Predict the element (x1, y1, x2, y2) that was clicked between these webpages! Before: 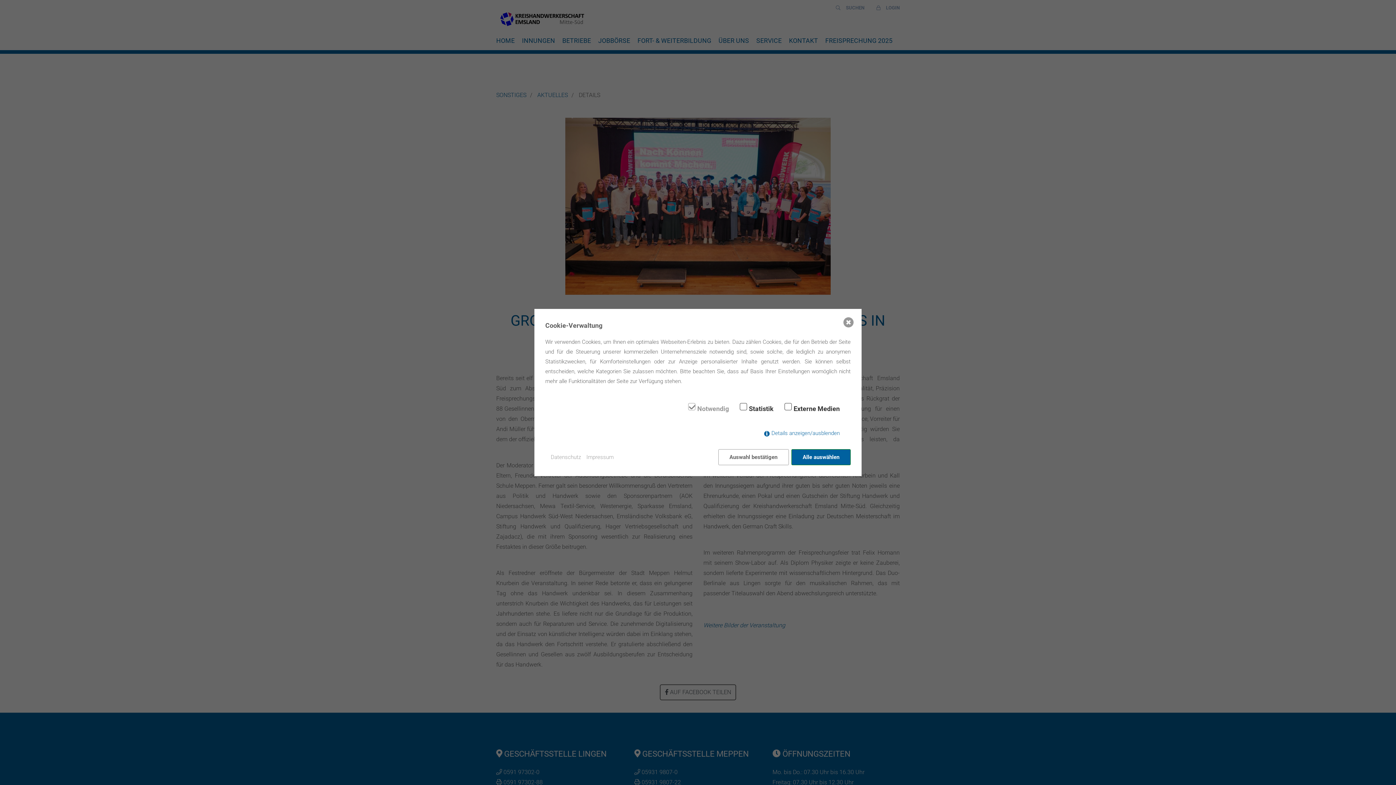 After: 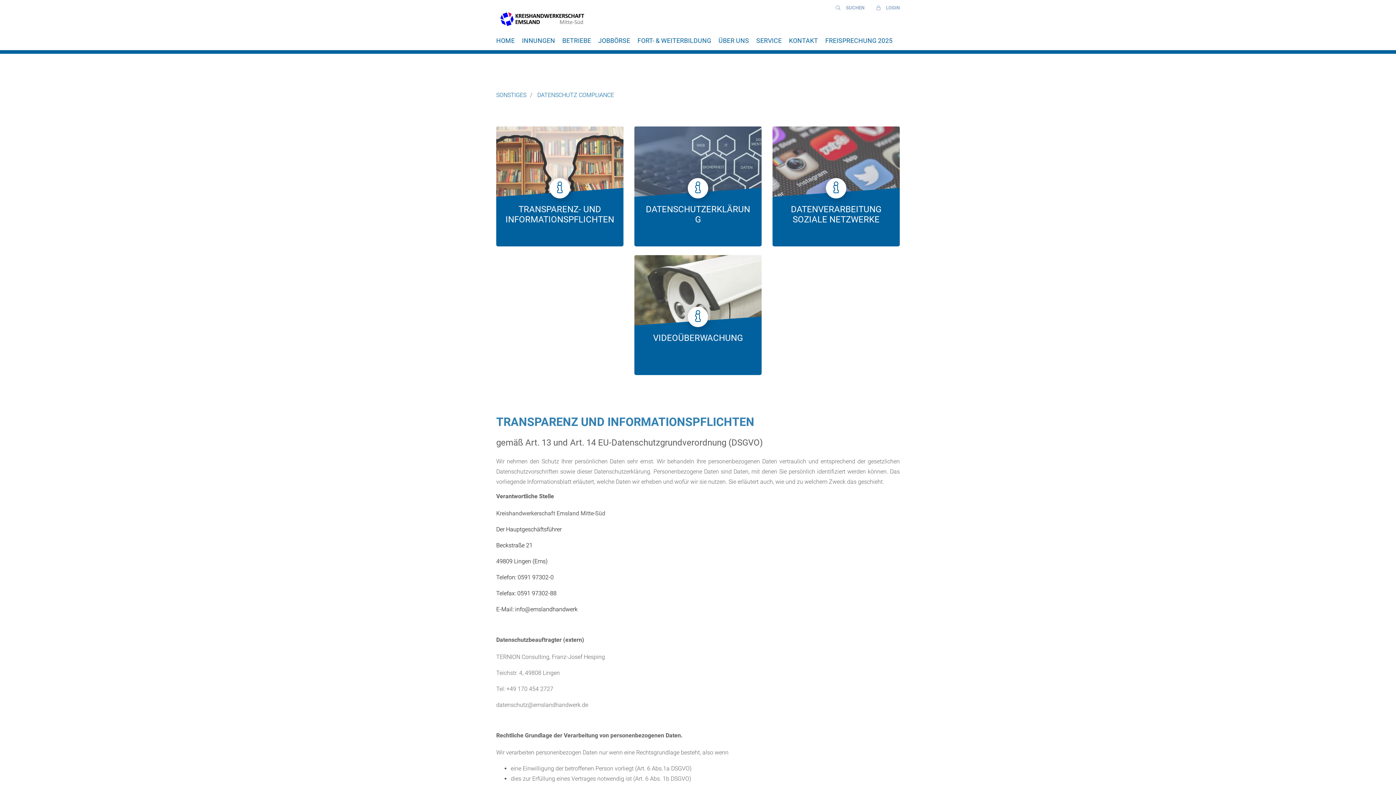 Action: label: Datenschutz bbox: (550, 452, 581, 462)